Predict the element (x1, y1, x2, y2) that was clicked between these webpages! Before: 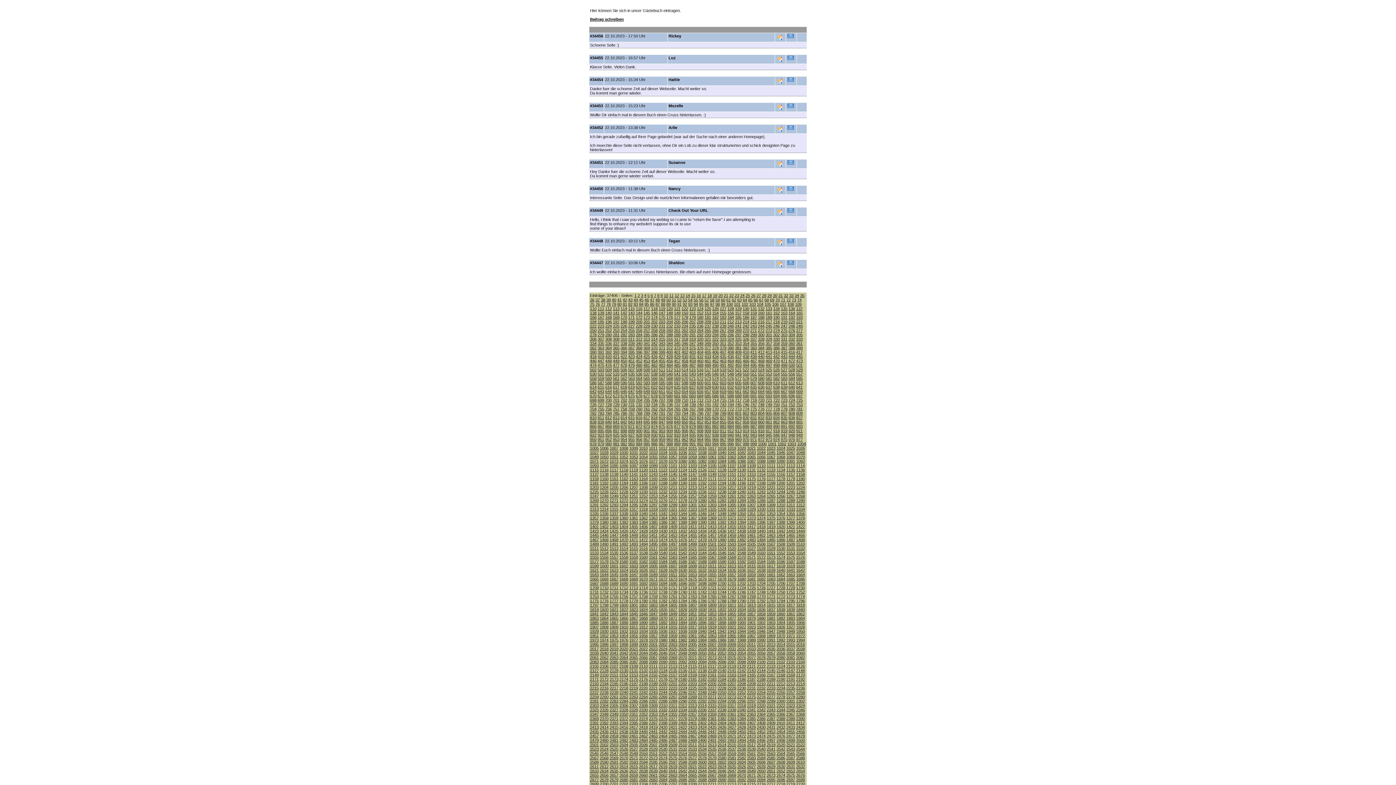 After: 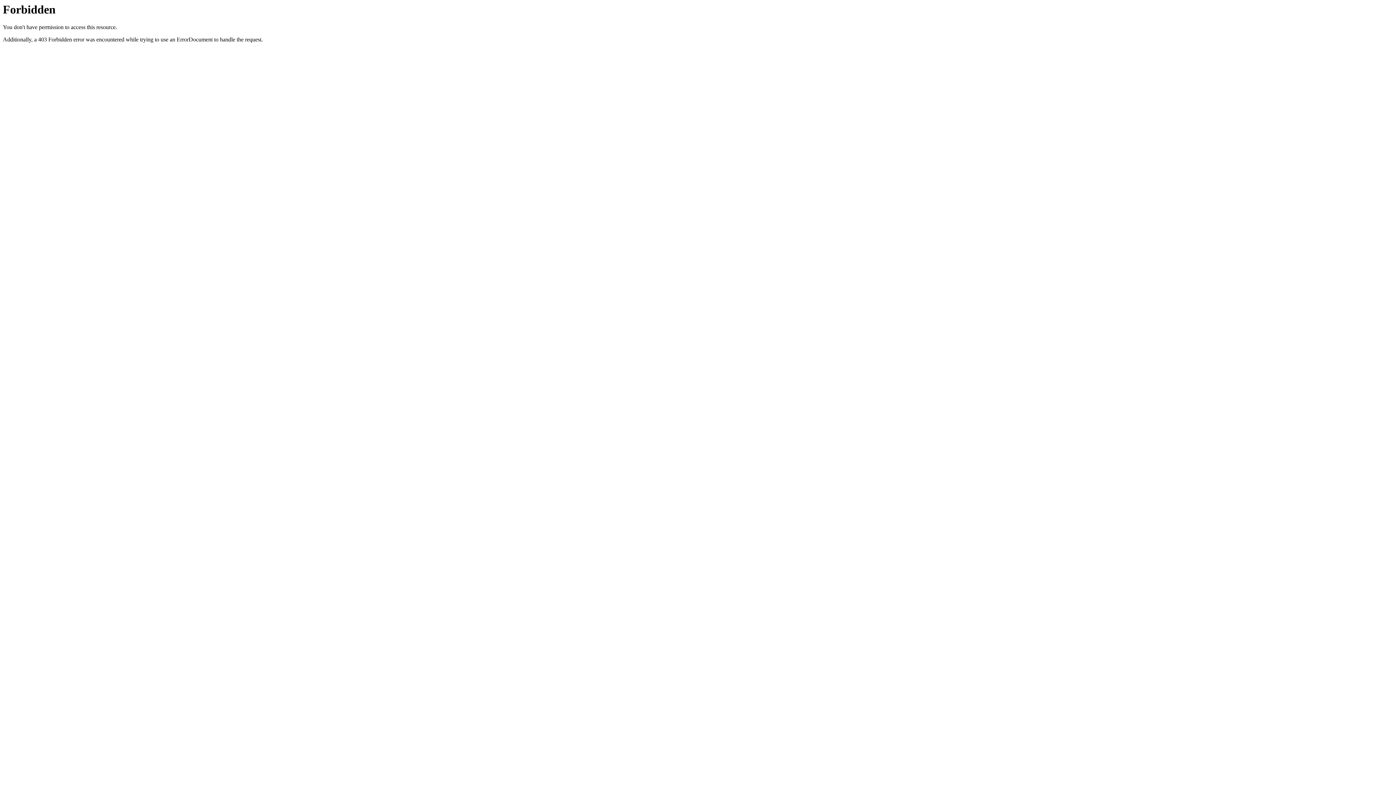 Action: bbox: (628, 328, 634, 332) label: 255